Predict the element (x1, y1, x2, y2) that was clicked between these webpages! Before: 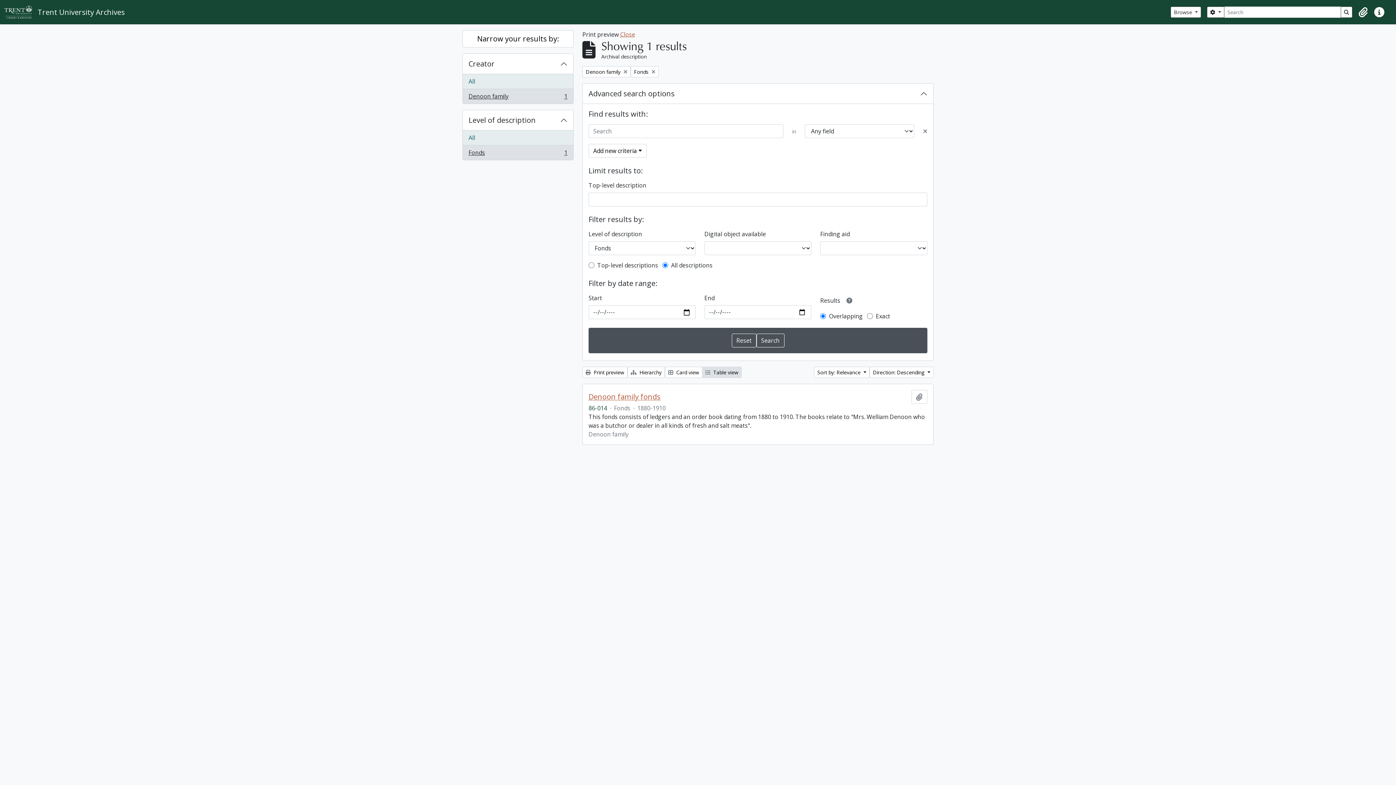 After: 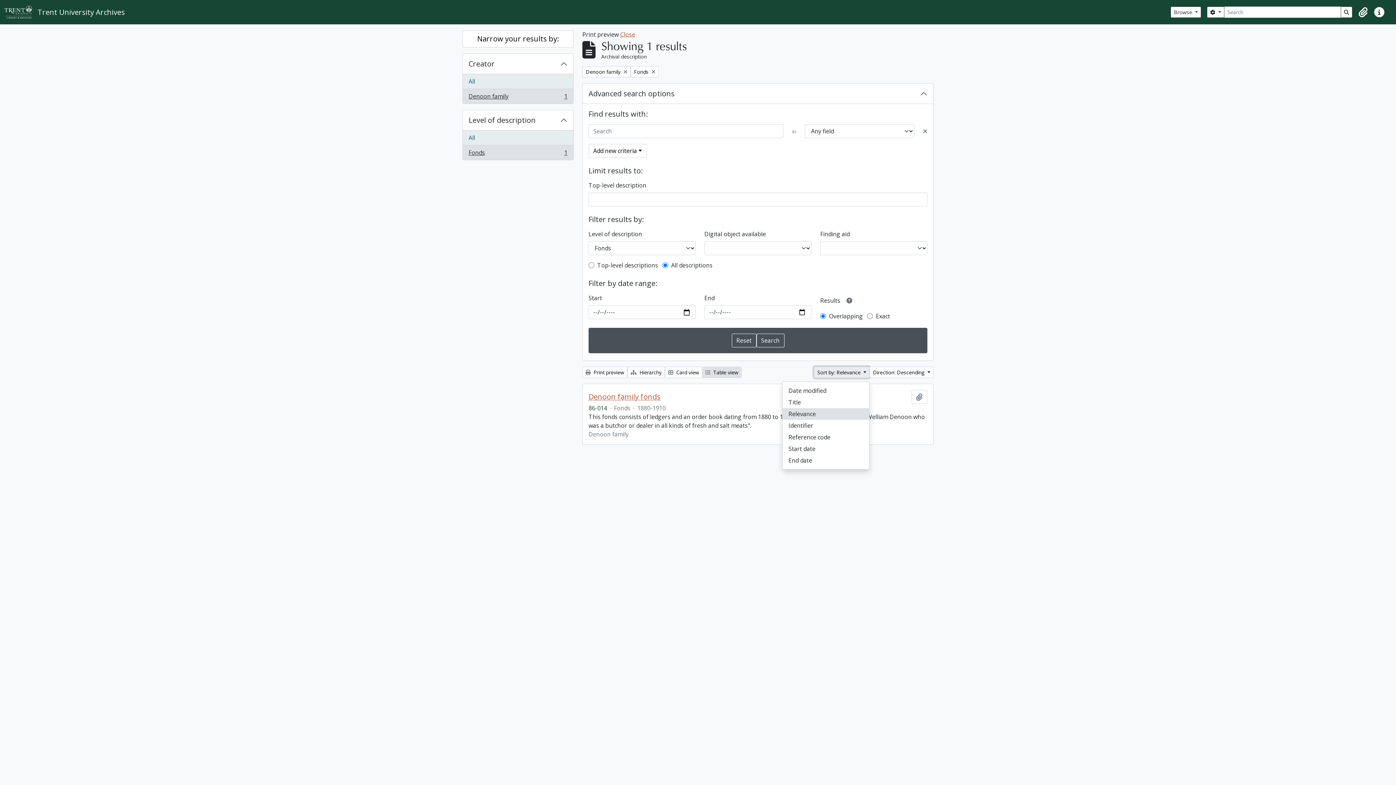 Action: label: Sort by: Relevance  bbox: (814, 366, 869, 378)